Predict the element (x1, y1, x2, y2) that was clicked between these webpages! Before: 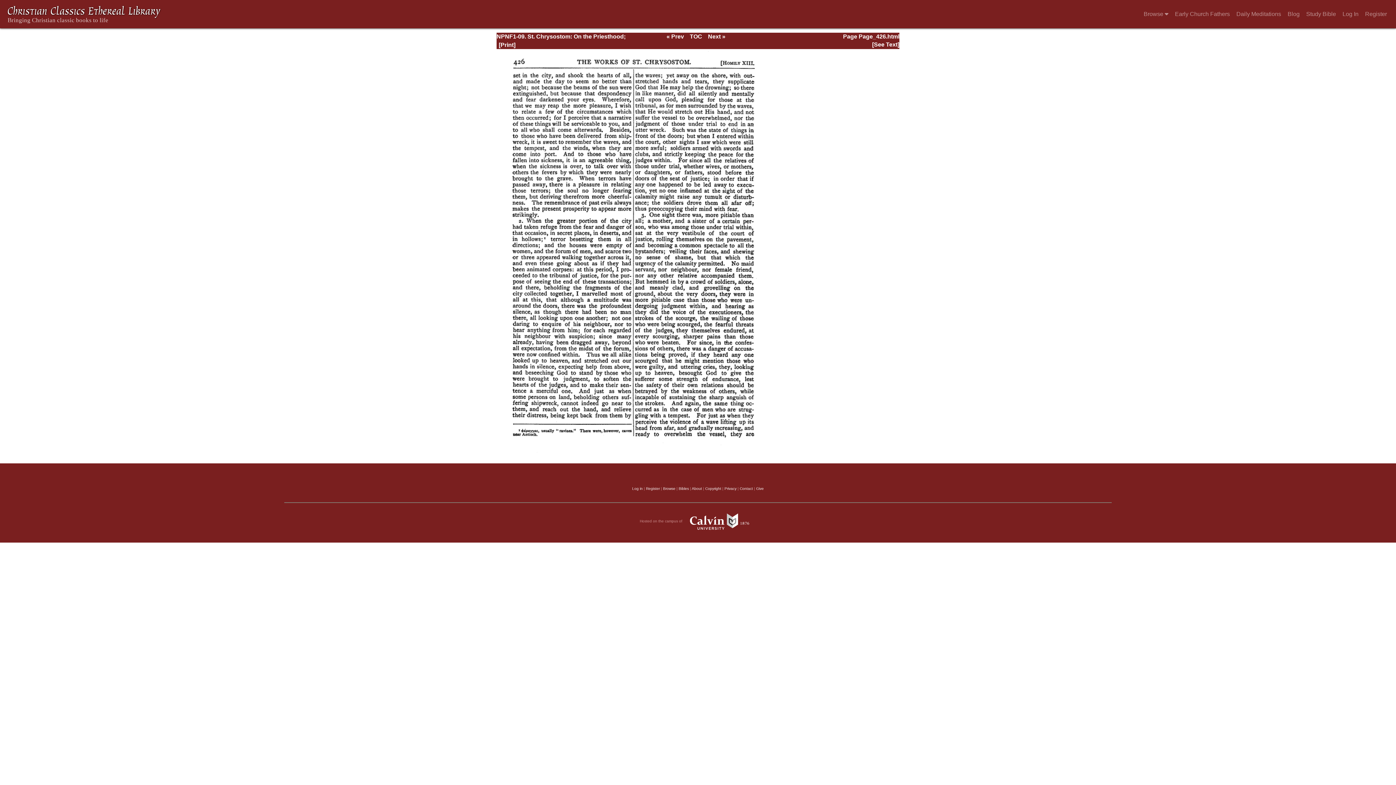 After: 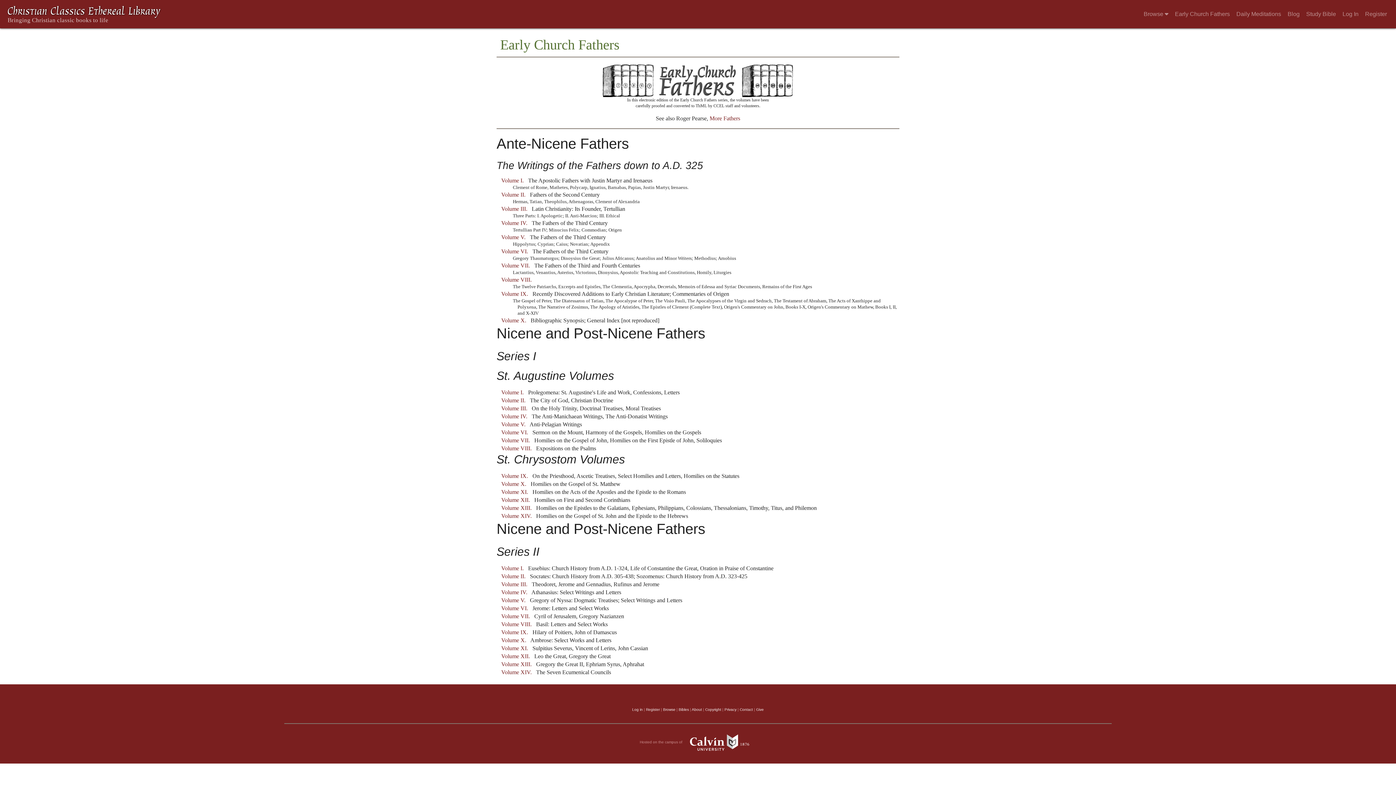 Action: label: Early Church Fathers bbox: (1172, 6, 1233, 21)